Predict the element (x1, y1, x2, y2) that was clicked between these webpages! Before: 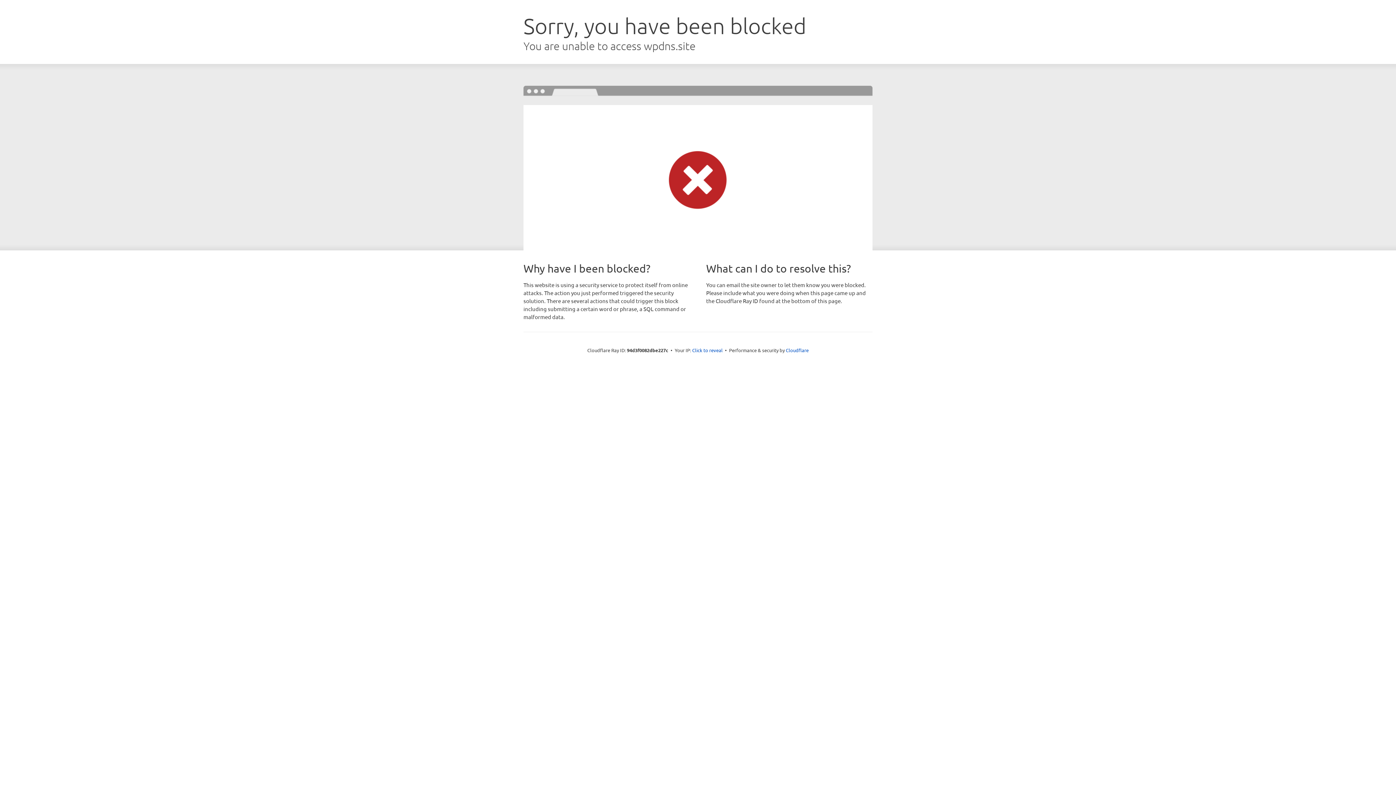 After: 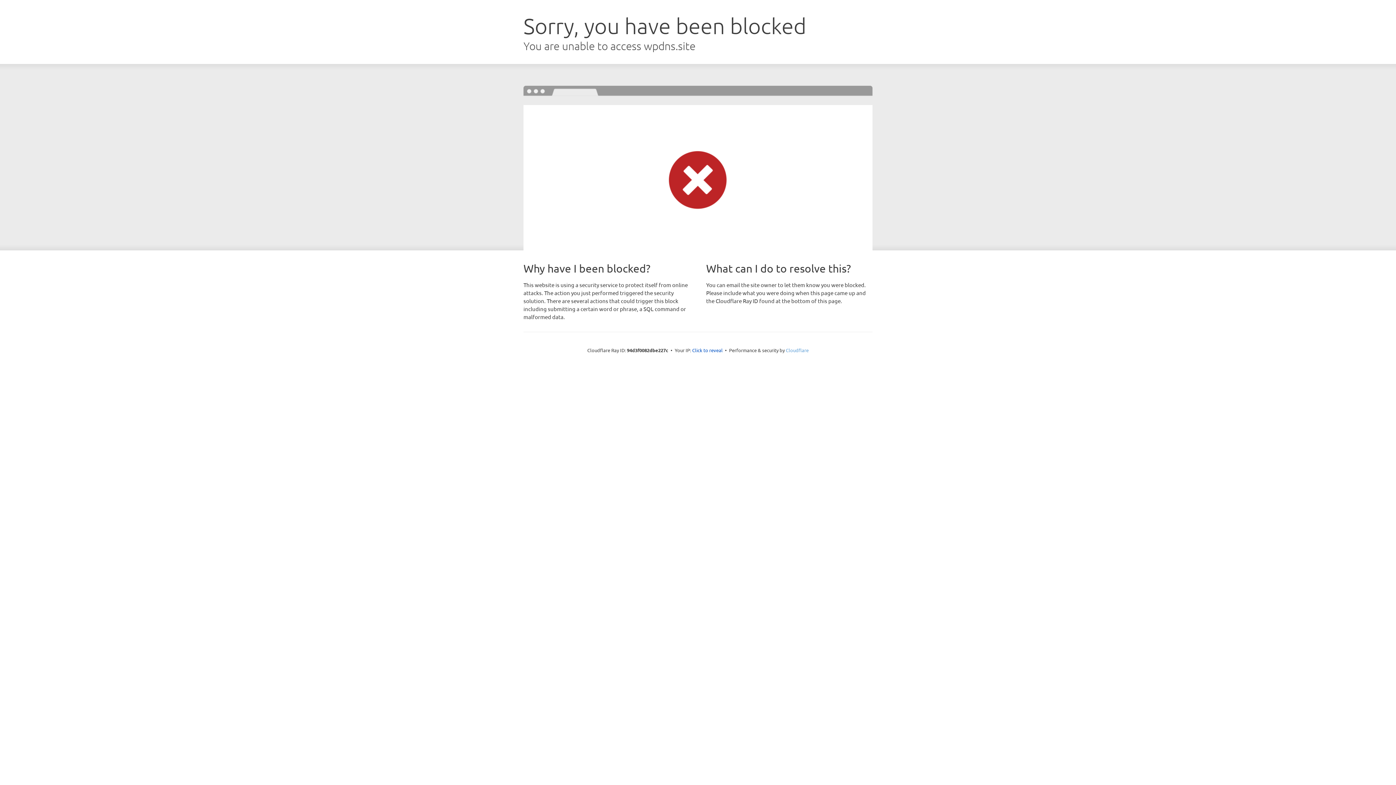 Action: label: Cloudflare bbox: (786, 347, 808, 353)